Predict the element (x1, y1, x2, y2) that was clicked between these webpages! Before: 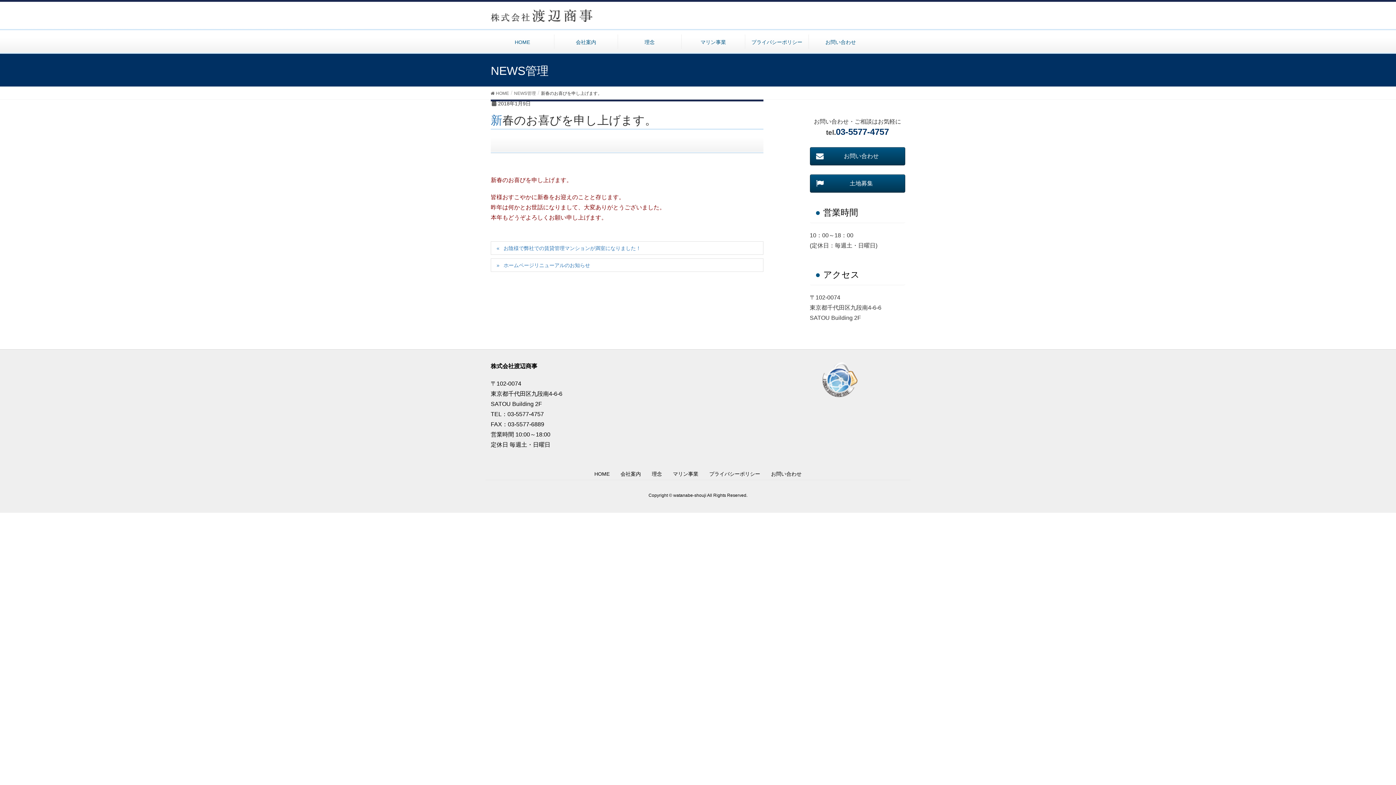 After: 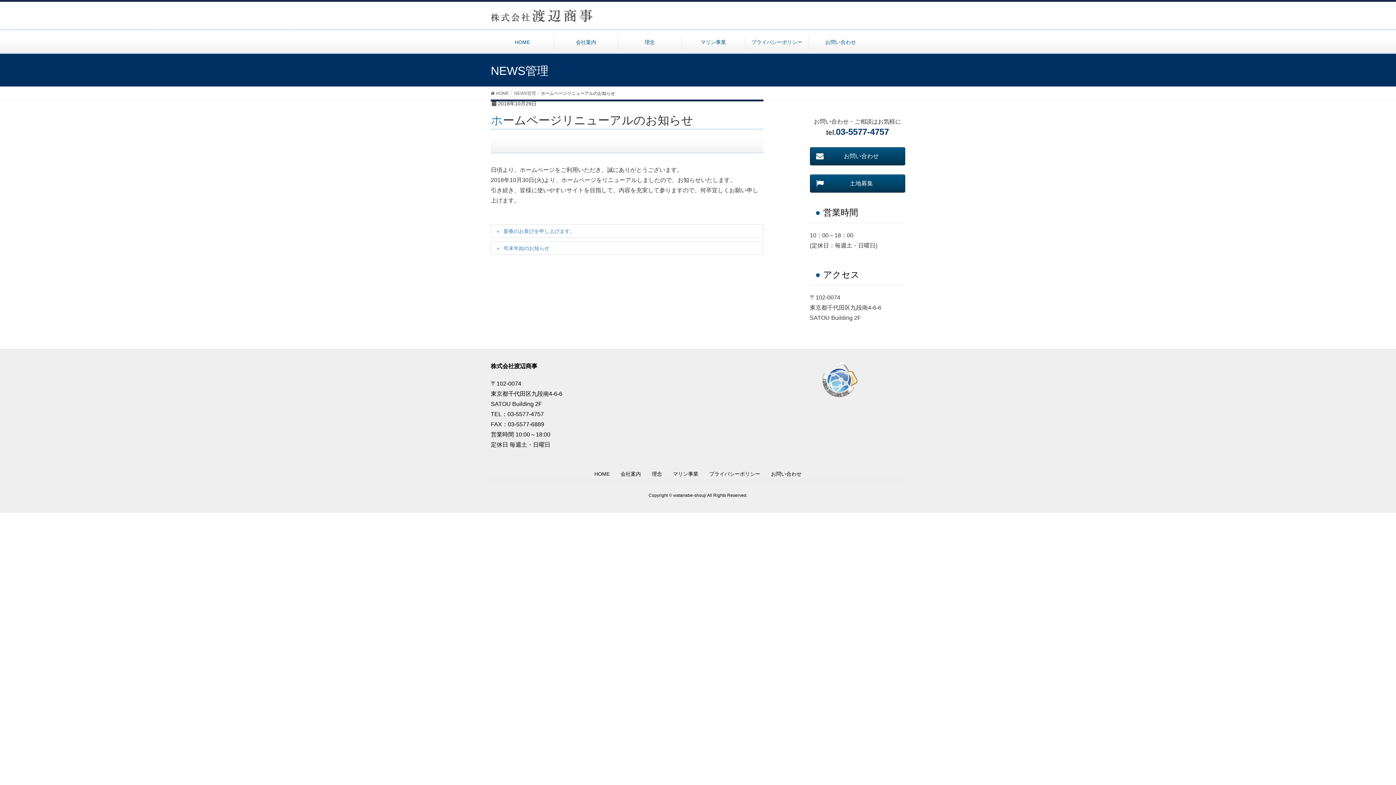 Action: label: ホームページリニューアルのお知らせ bbox: (490, 258, 763, 272)